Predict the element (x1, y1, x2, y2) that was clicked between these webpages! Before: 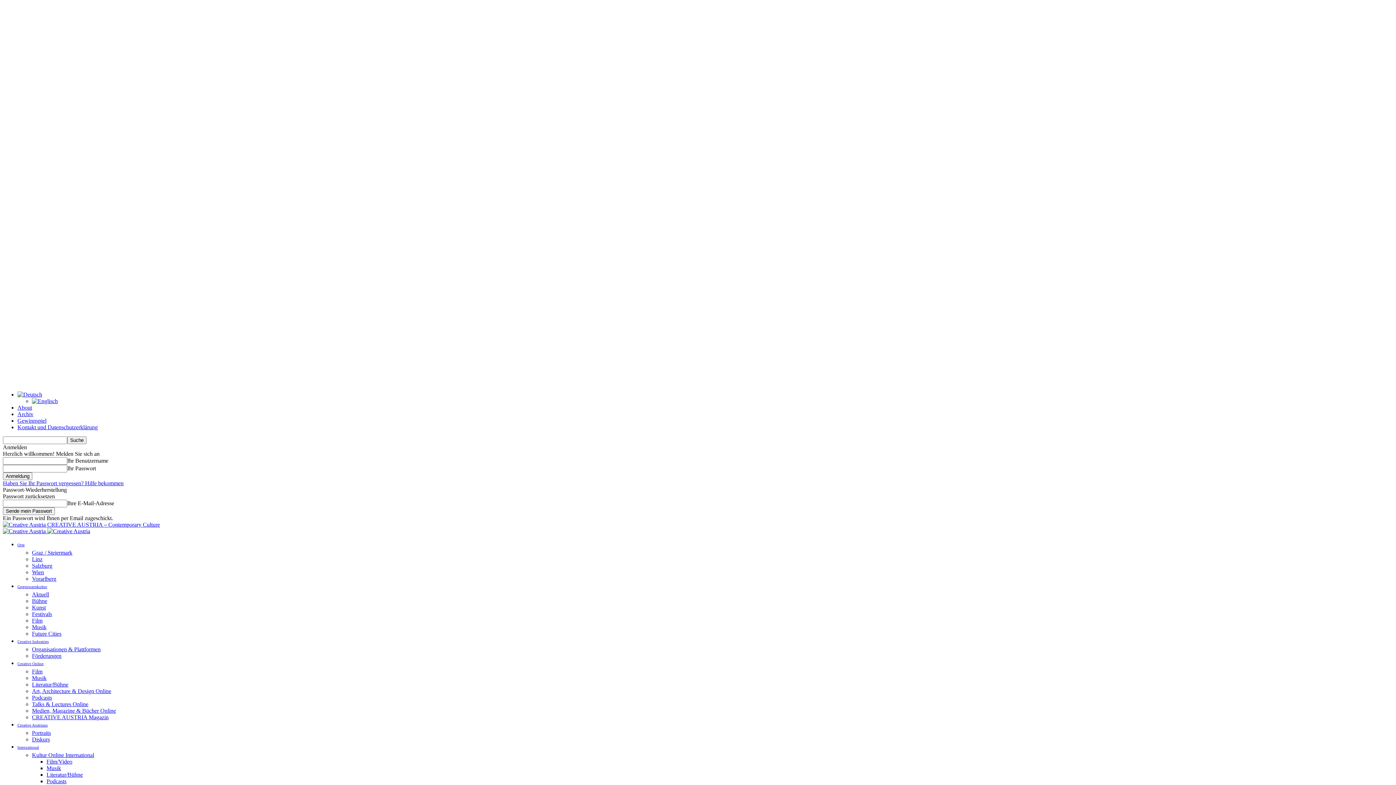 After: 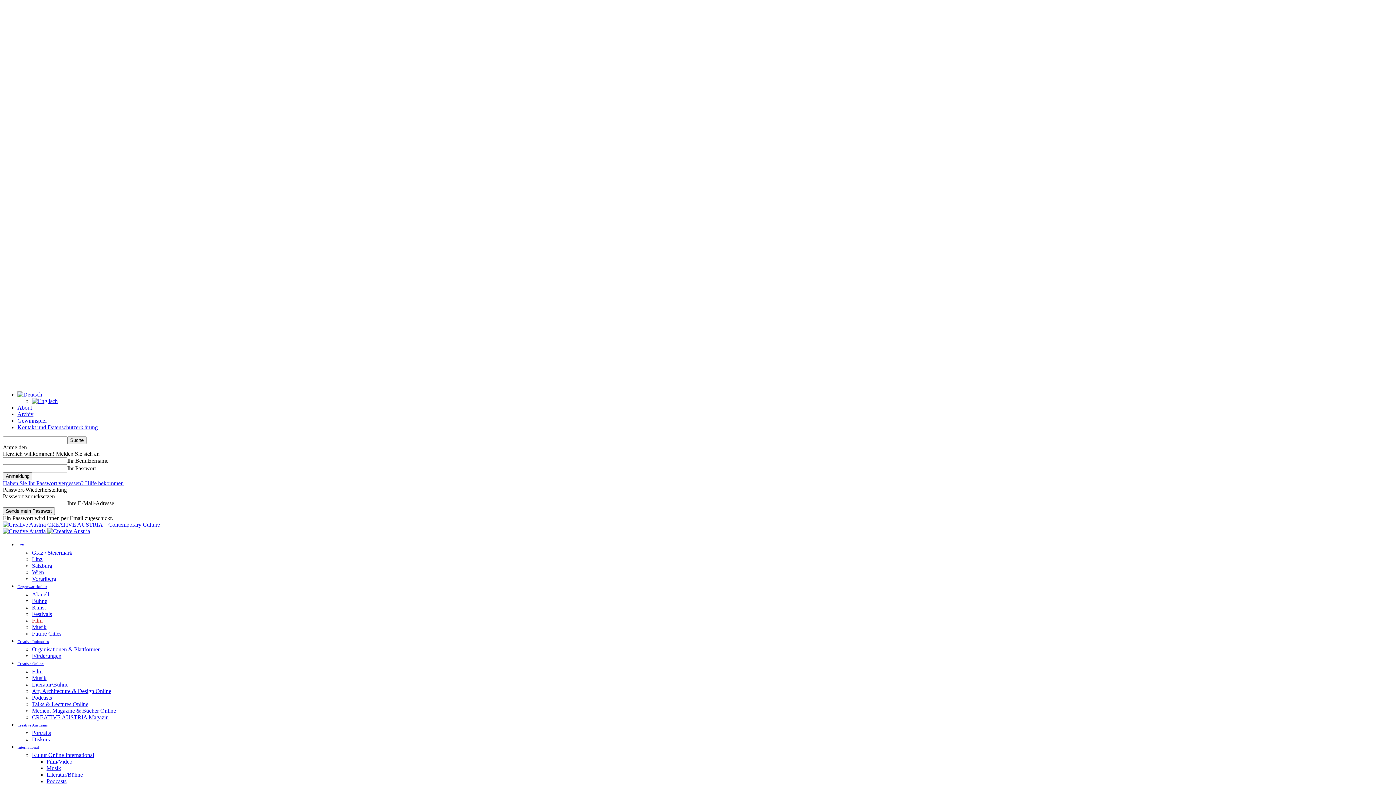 Action: label: Film bbox: (32, 617, 42, 624)